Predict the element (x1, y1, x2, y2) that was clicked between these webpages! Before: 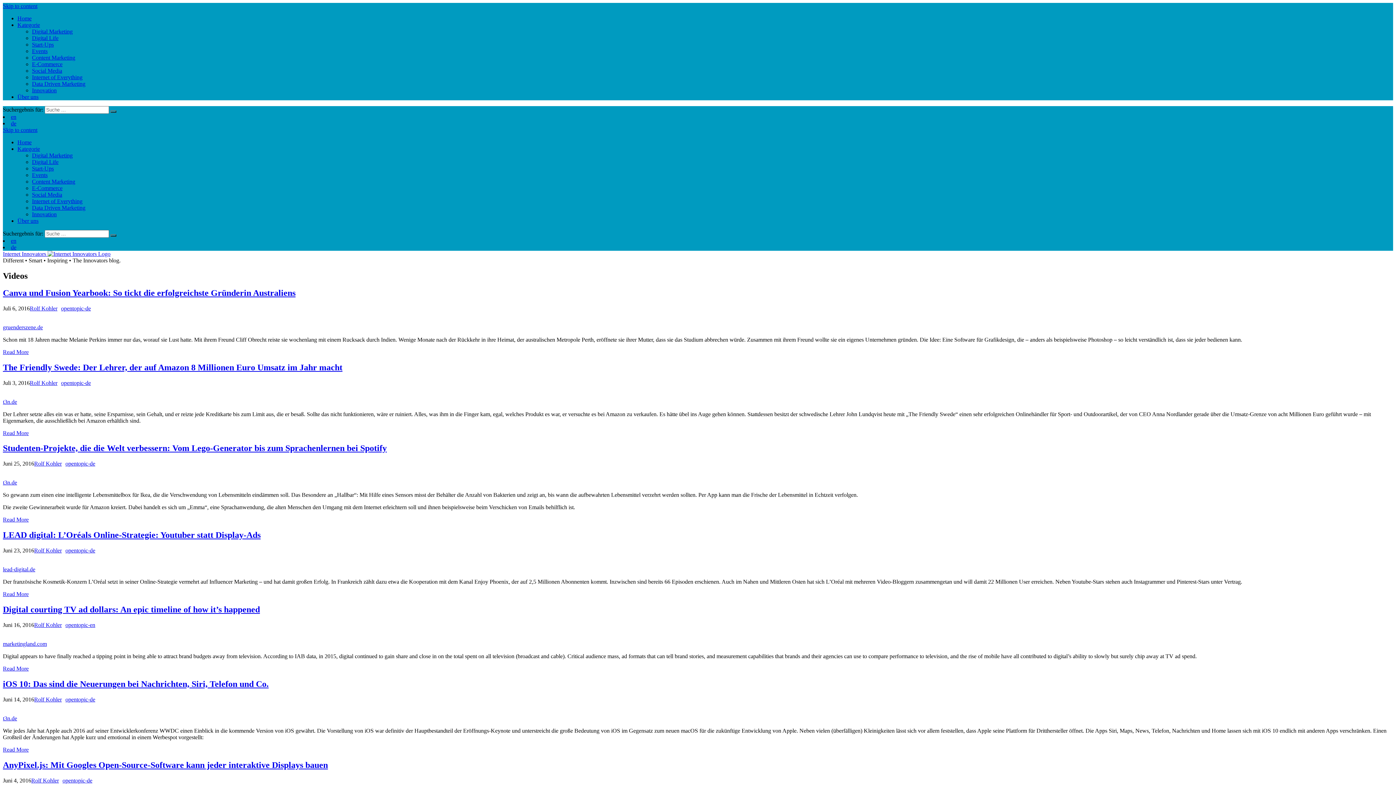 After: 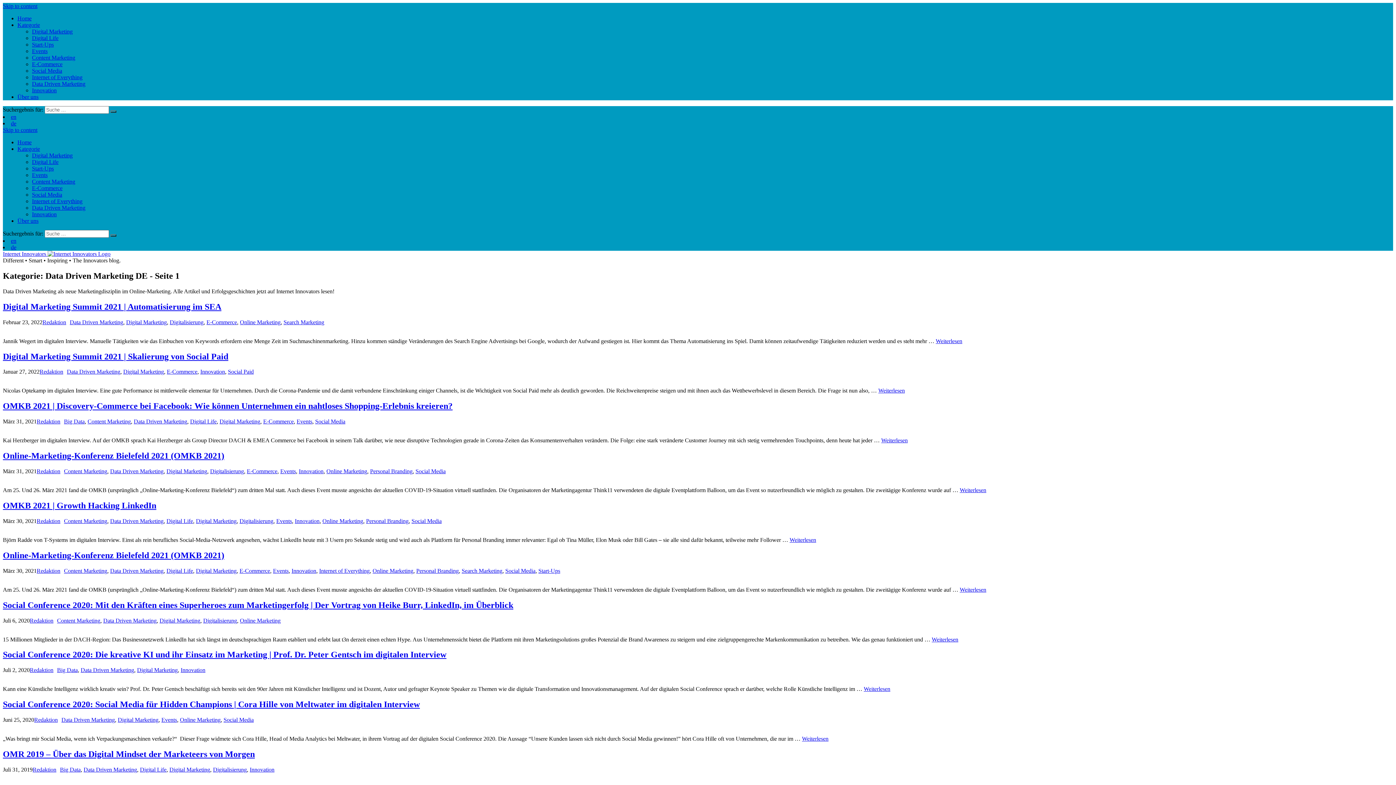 Action: bbox: (32, 204, 85, 210) label: Data Driven Marketing